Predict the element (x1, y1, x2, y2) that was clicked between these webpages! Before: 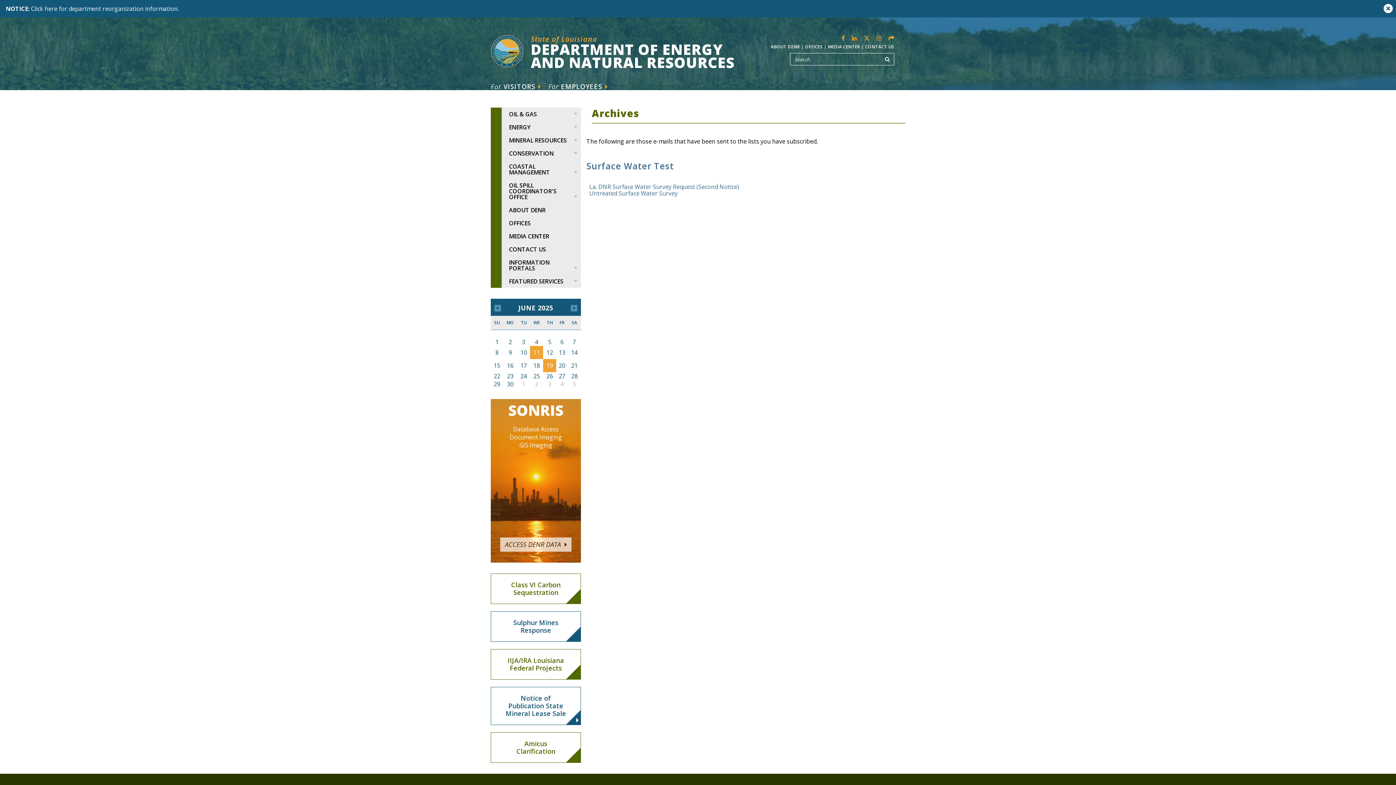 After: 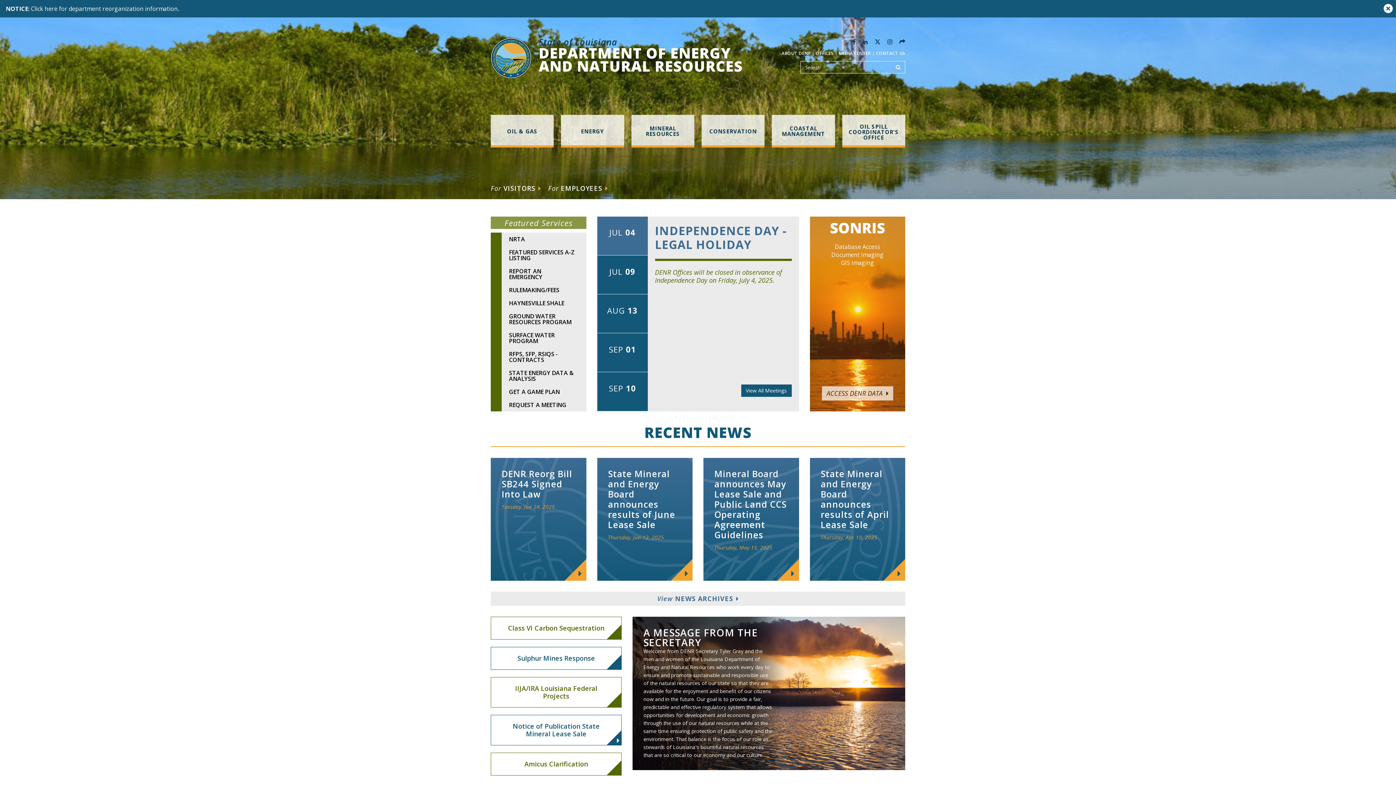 Action: label: State of Louisiana
DEPARTMENT OF ENERGY
AND NATURAL RESOURCES bbox: (490, 34, 756, 69)